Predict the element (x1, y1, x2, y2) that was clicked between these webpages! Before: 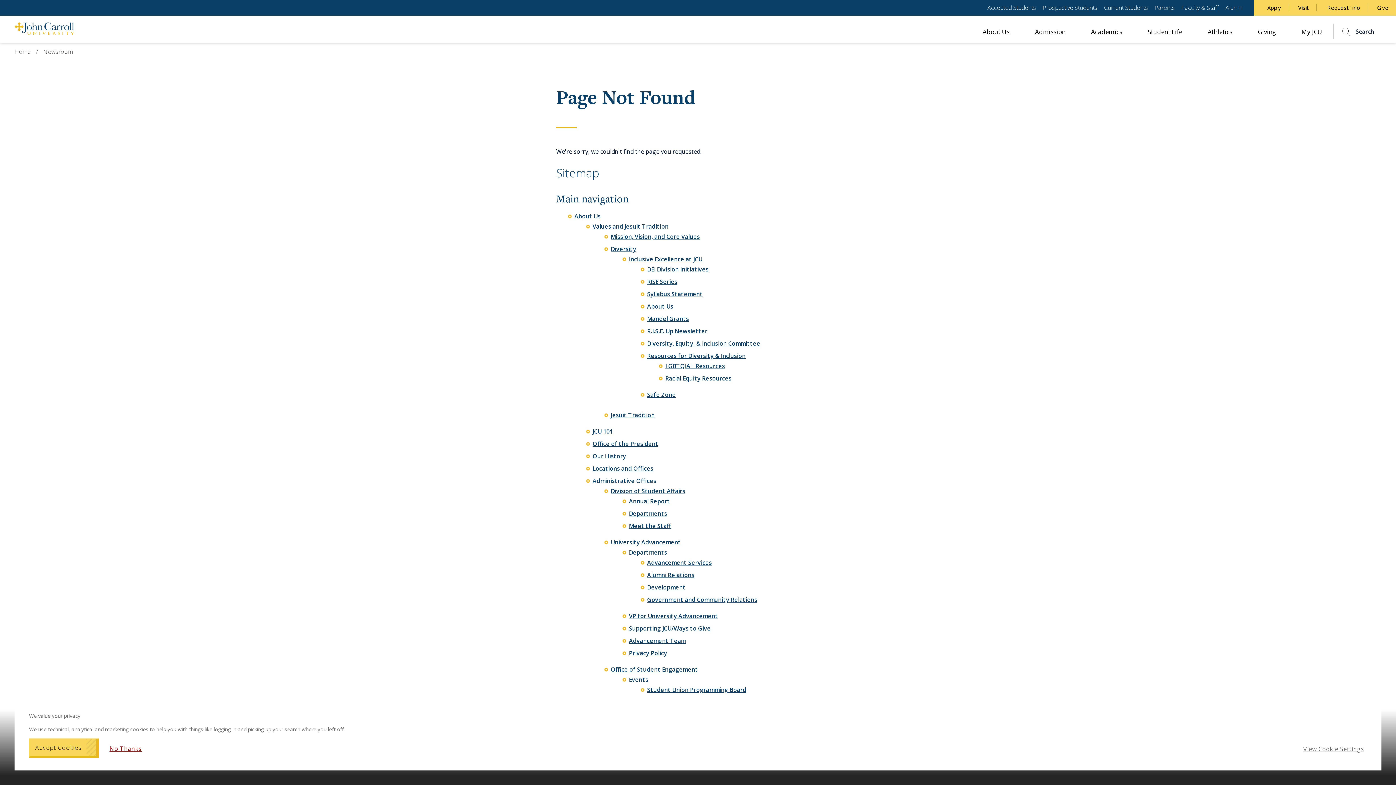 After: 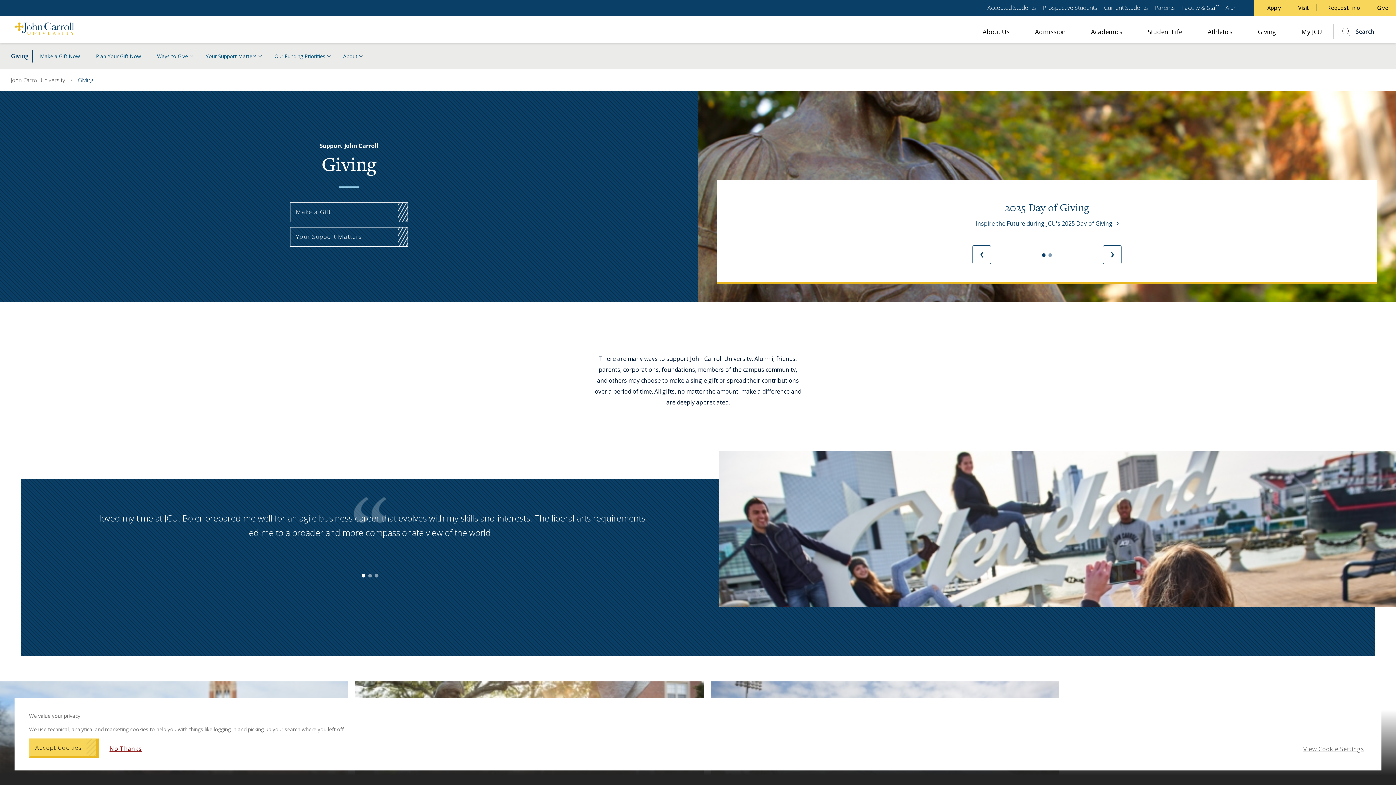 Action: label: Supporting JCU/Ways to Give bbox: (629, 624, 710, 632)